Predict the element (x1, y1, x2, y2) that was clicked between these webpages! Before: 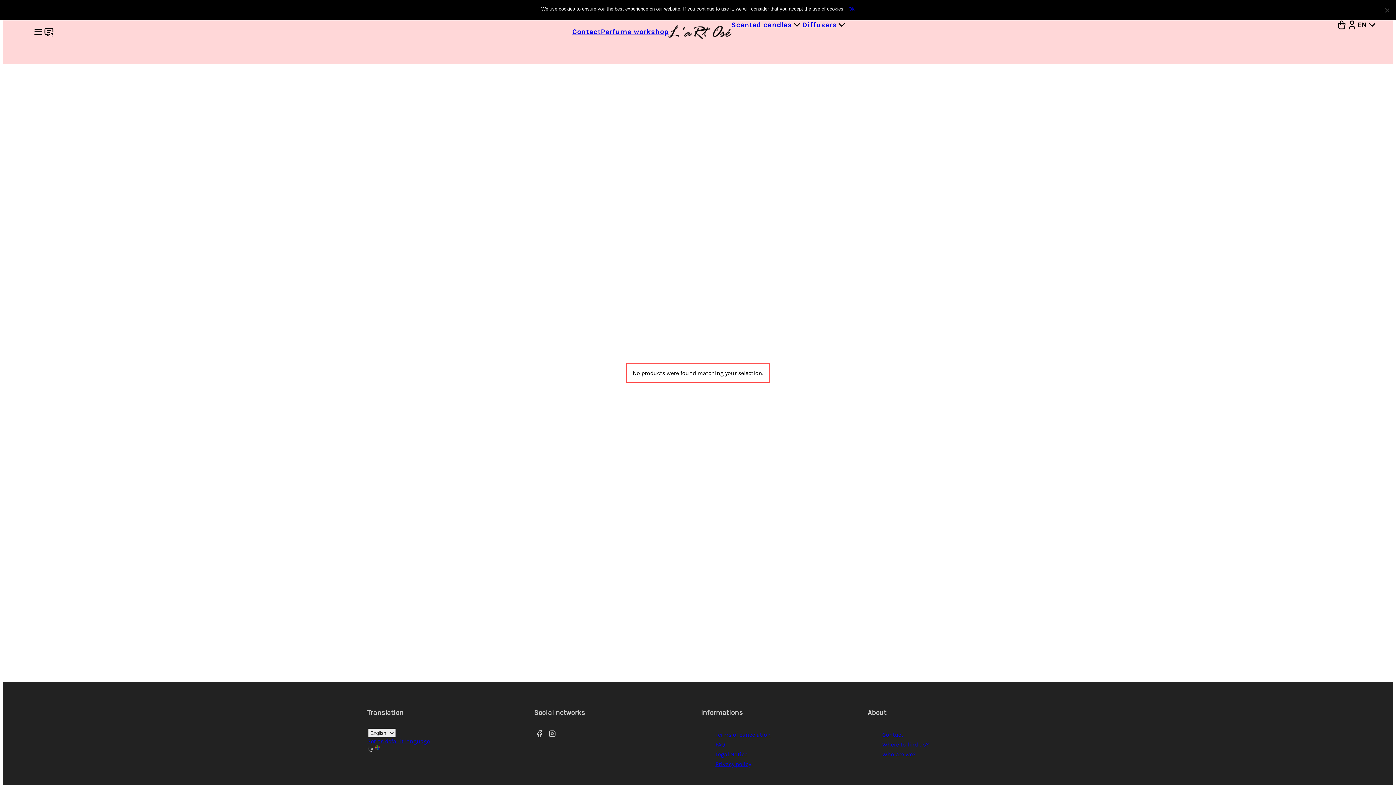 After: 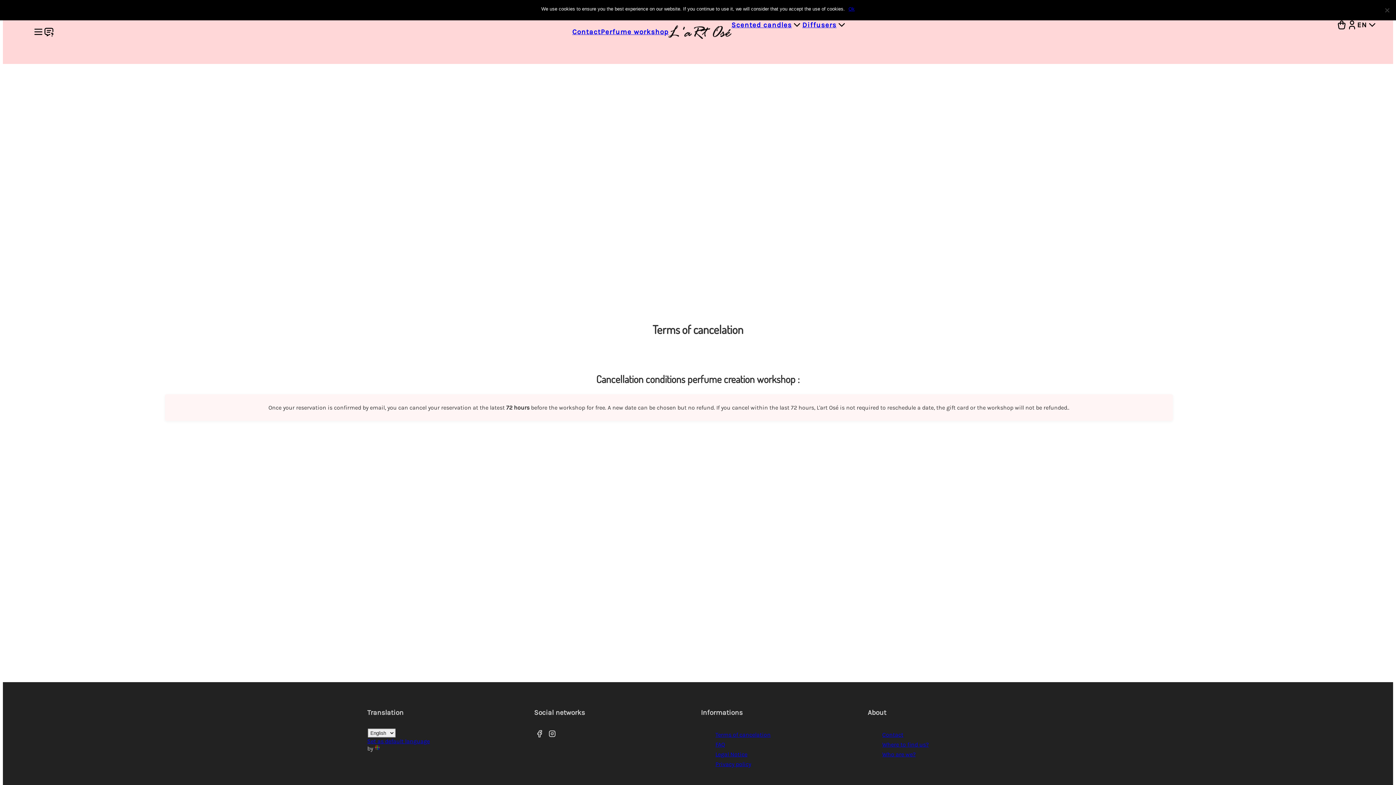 Action: label: Terms of cancelation bbox: (715, 731, 862, 738)